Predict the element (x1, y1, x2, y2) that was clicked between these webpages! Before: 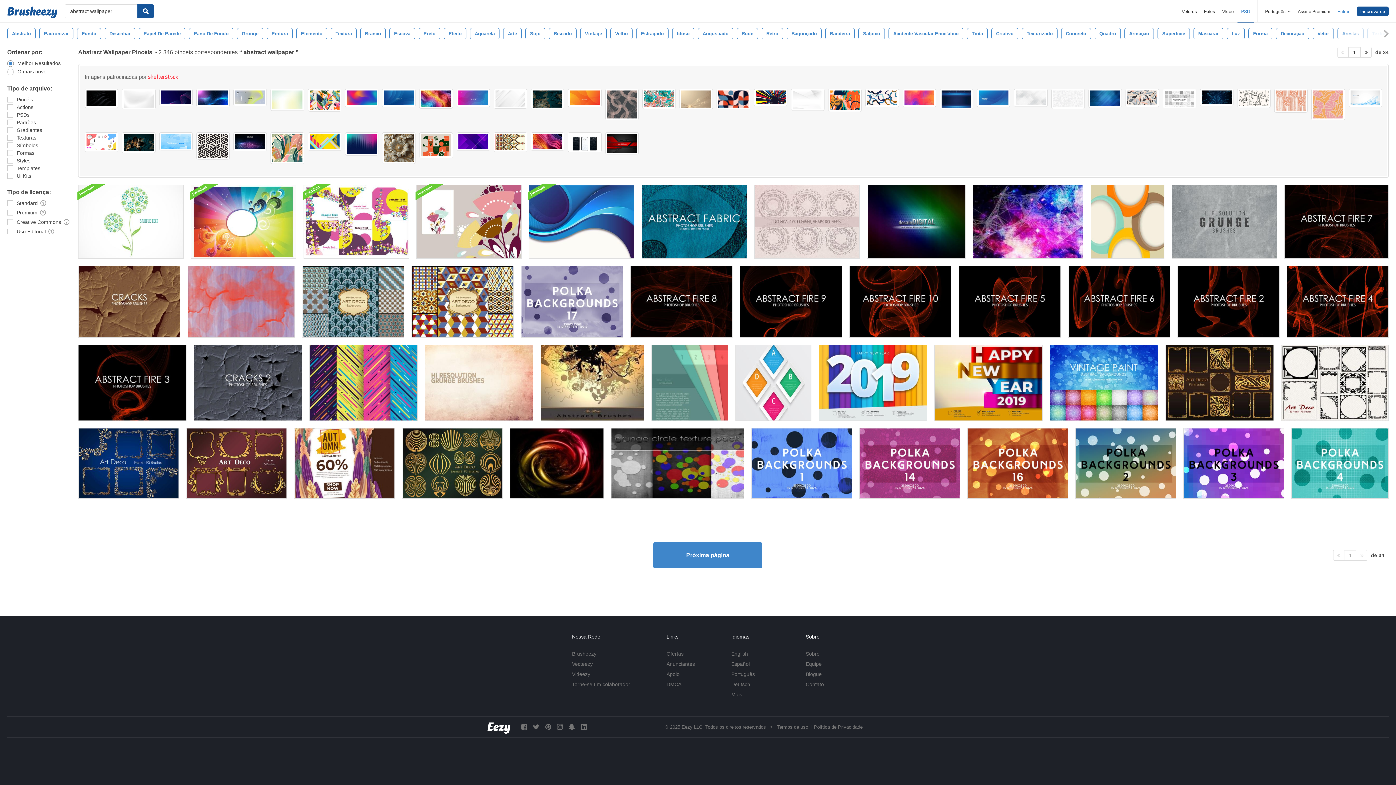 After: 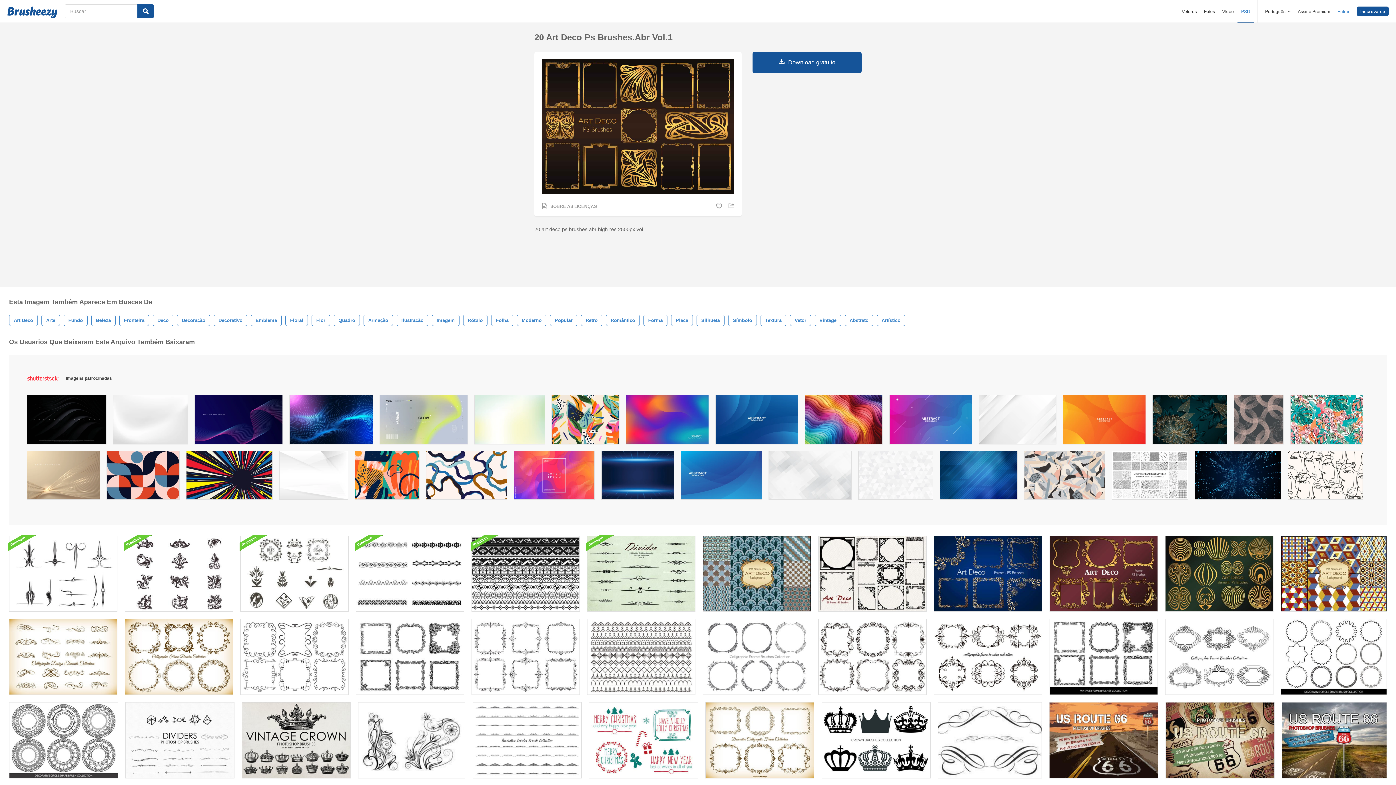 Action: bbox: (1165, 345, 1274, 421)